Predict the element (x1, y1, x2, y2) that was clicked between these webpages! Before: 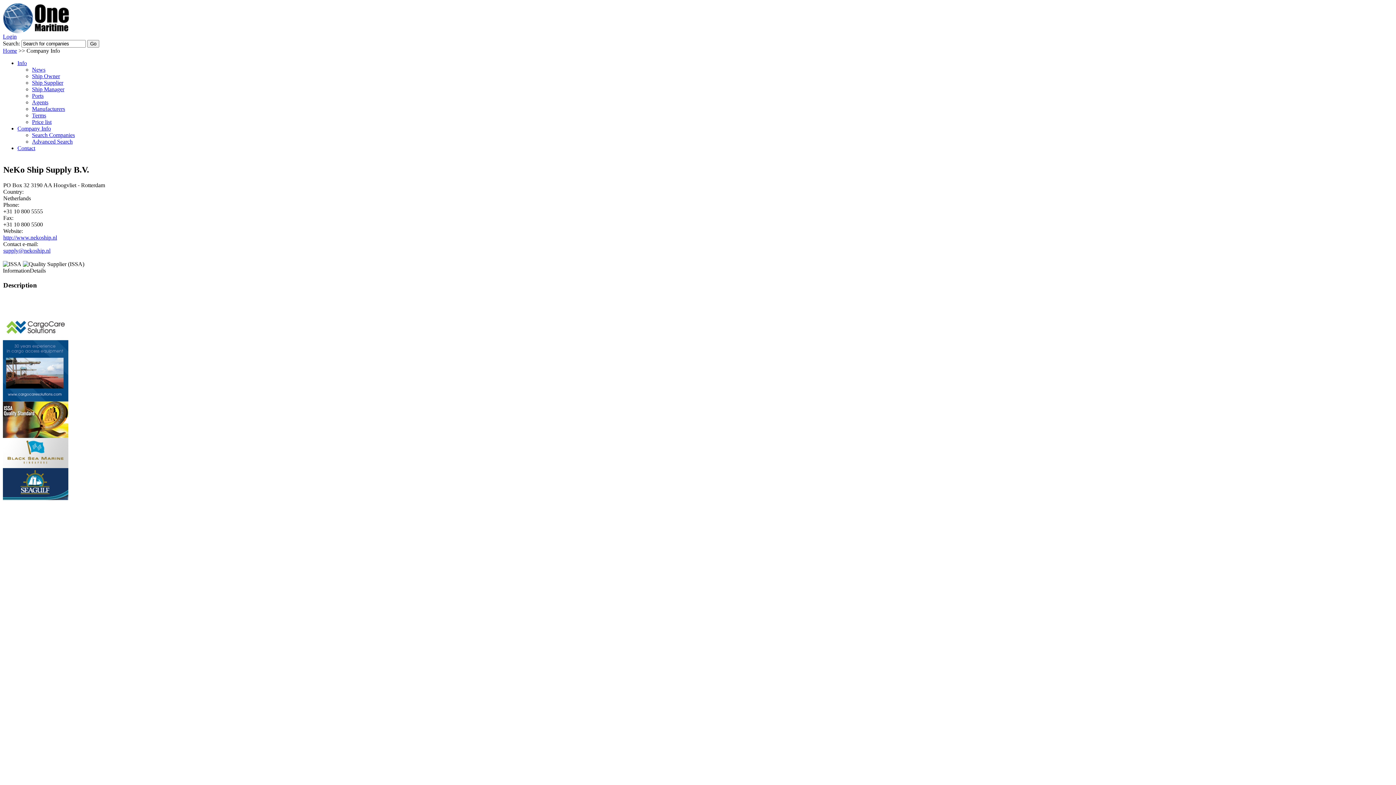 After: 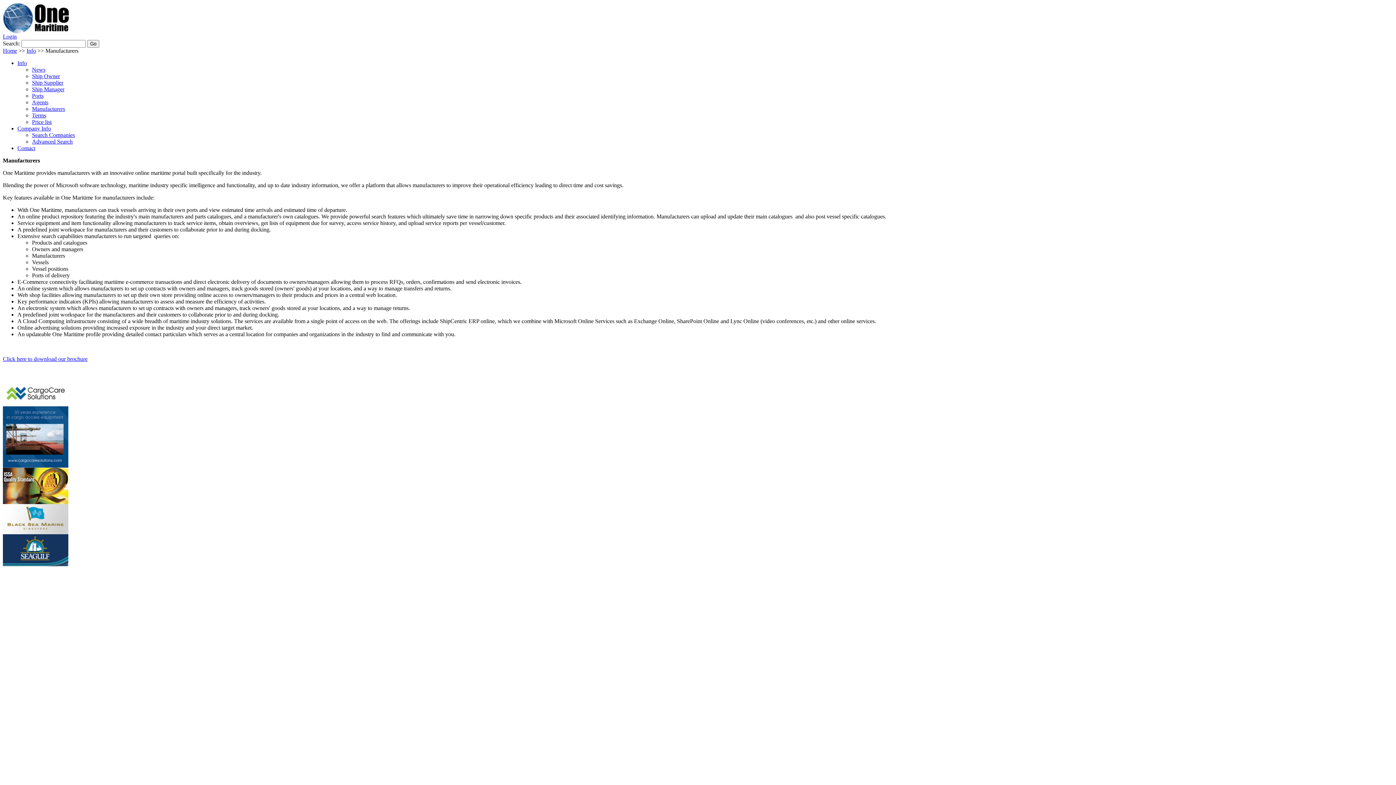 Action: bbox: (32, 105, 65, 112) label: Manufacturers